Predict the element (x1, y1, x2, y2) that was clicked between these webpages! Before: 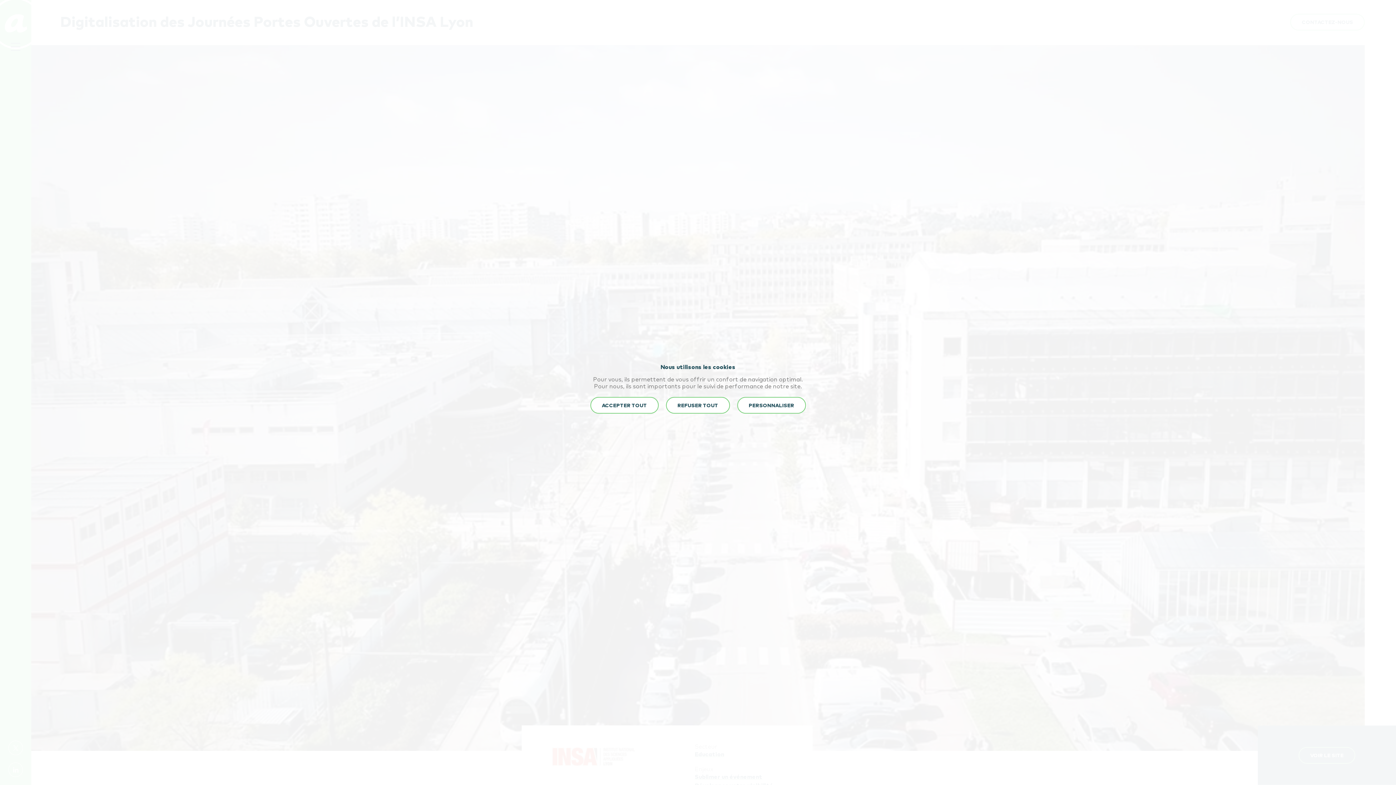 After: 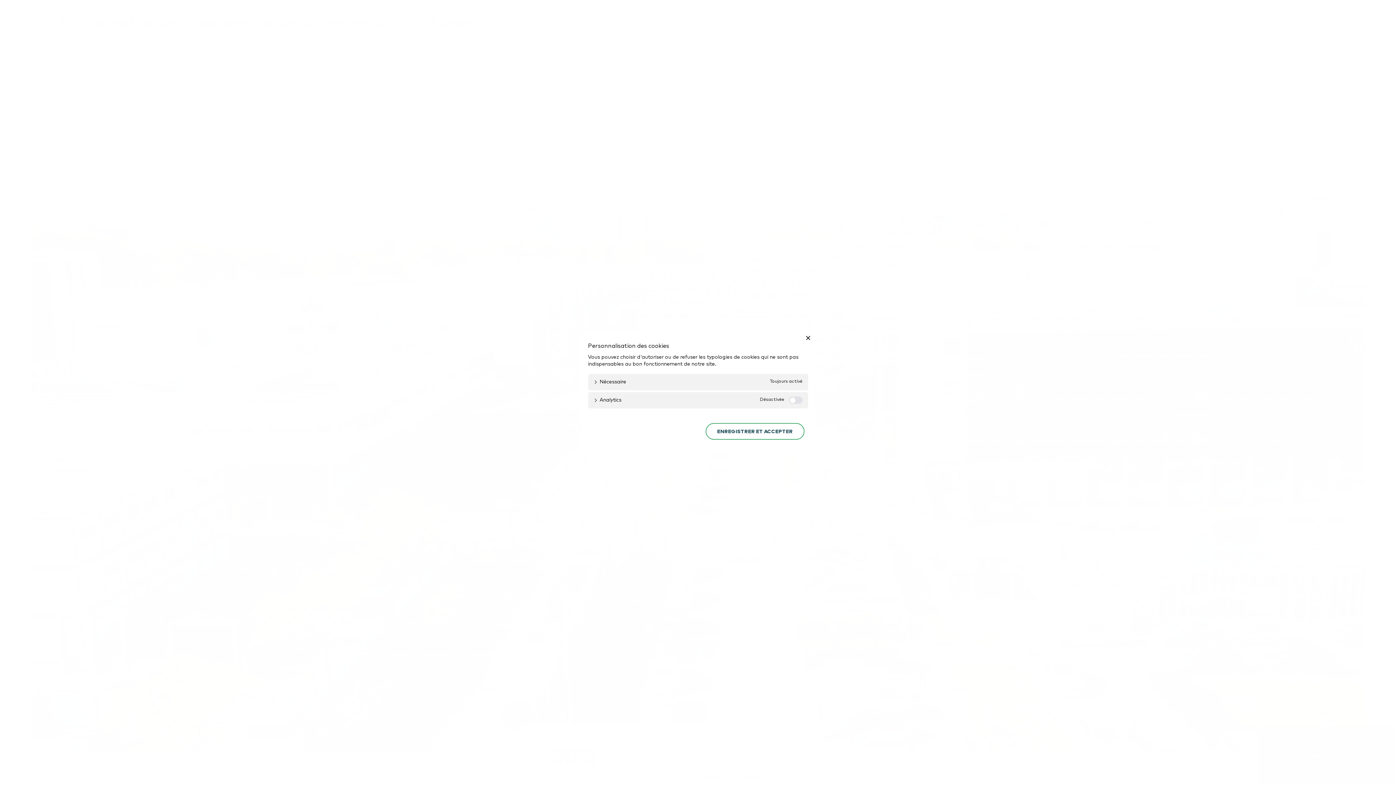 Action: bbox: (737, 397, 806, 414) label: PERSONNALISER